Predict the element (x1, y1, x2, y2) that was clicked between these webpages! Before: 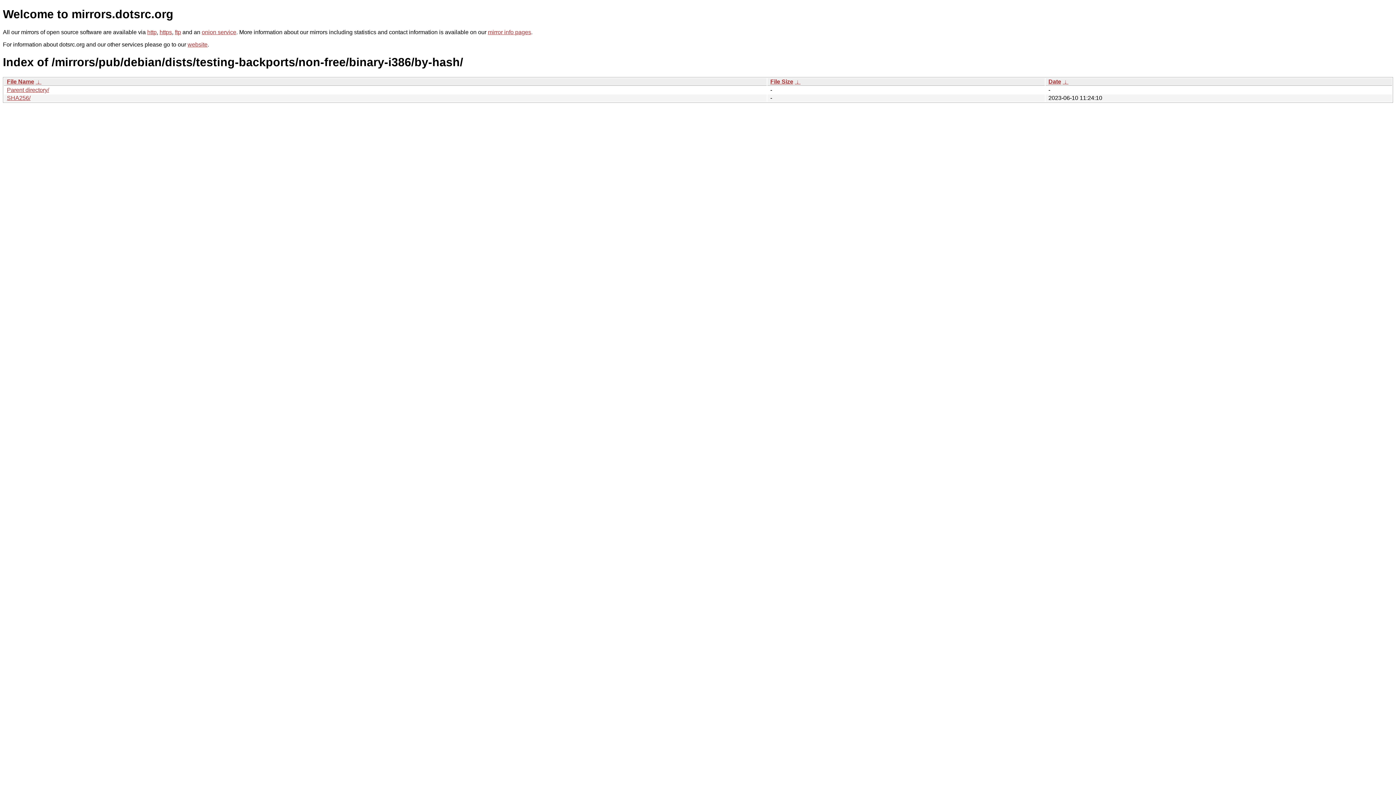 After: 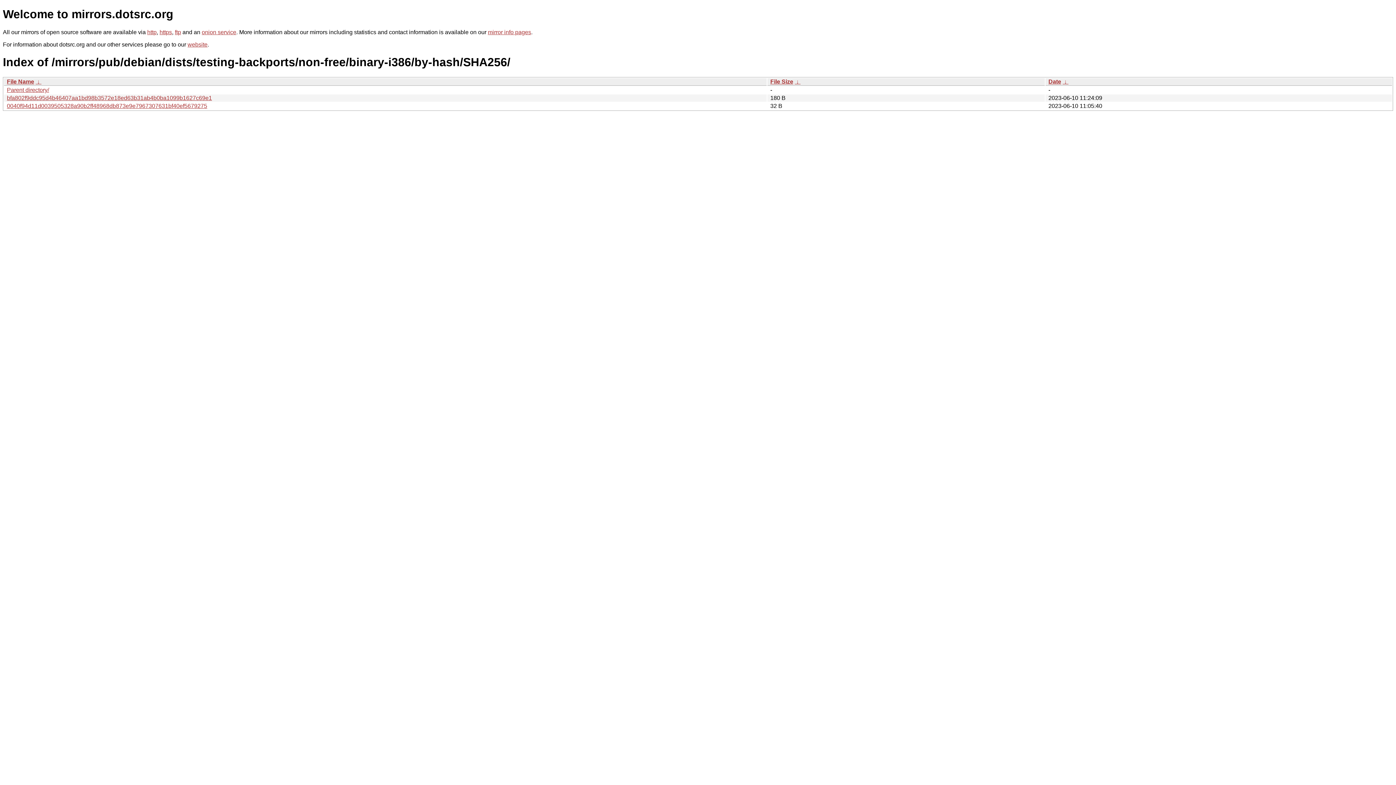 Action: bbox: (6, 94, 30, 101) label: SHA256/